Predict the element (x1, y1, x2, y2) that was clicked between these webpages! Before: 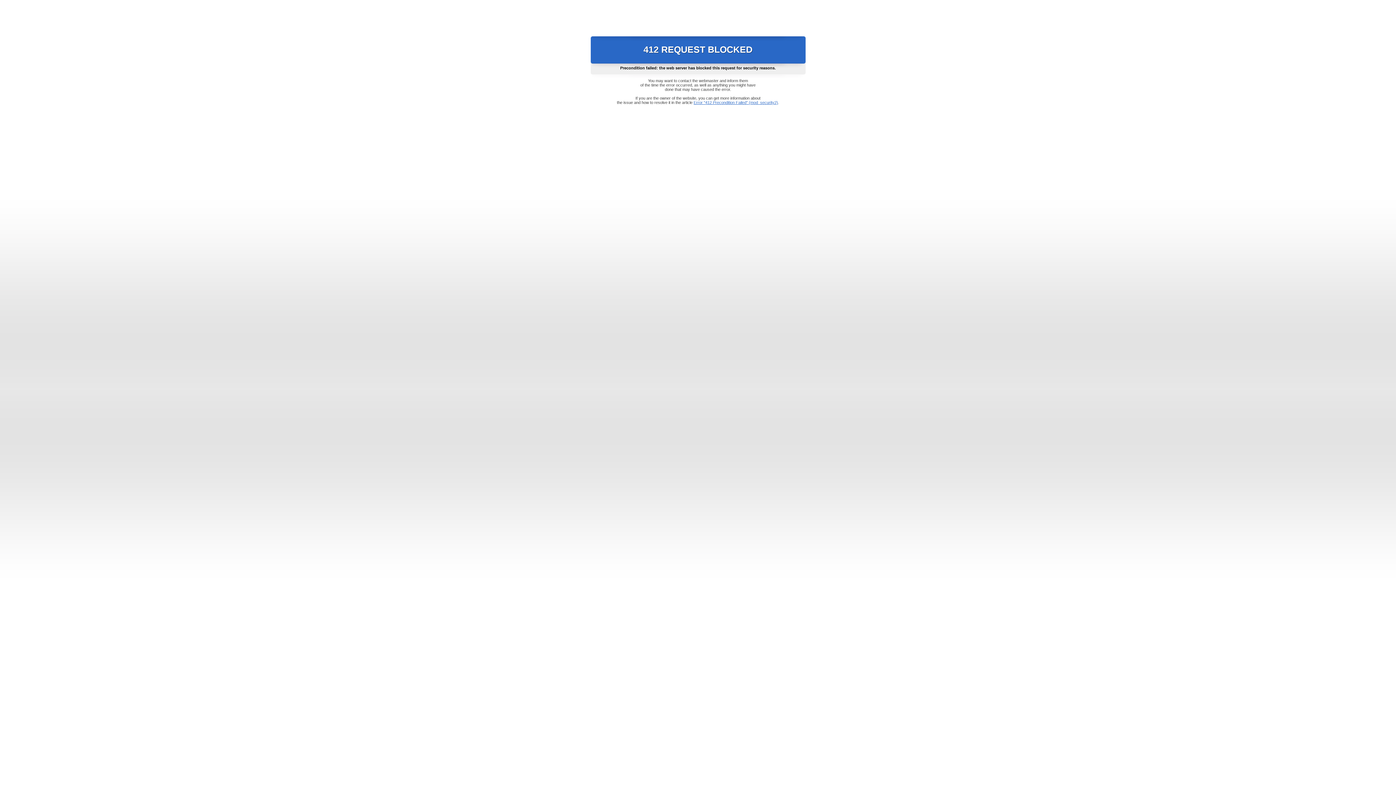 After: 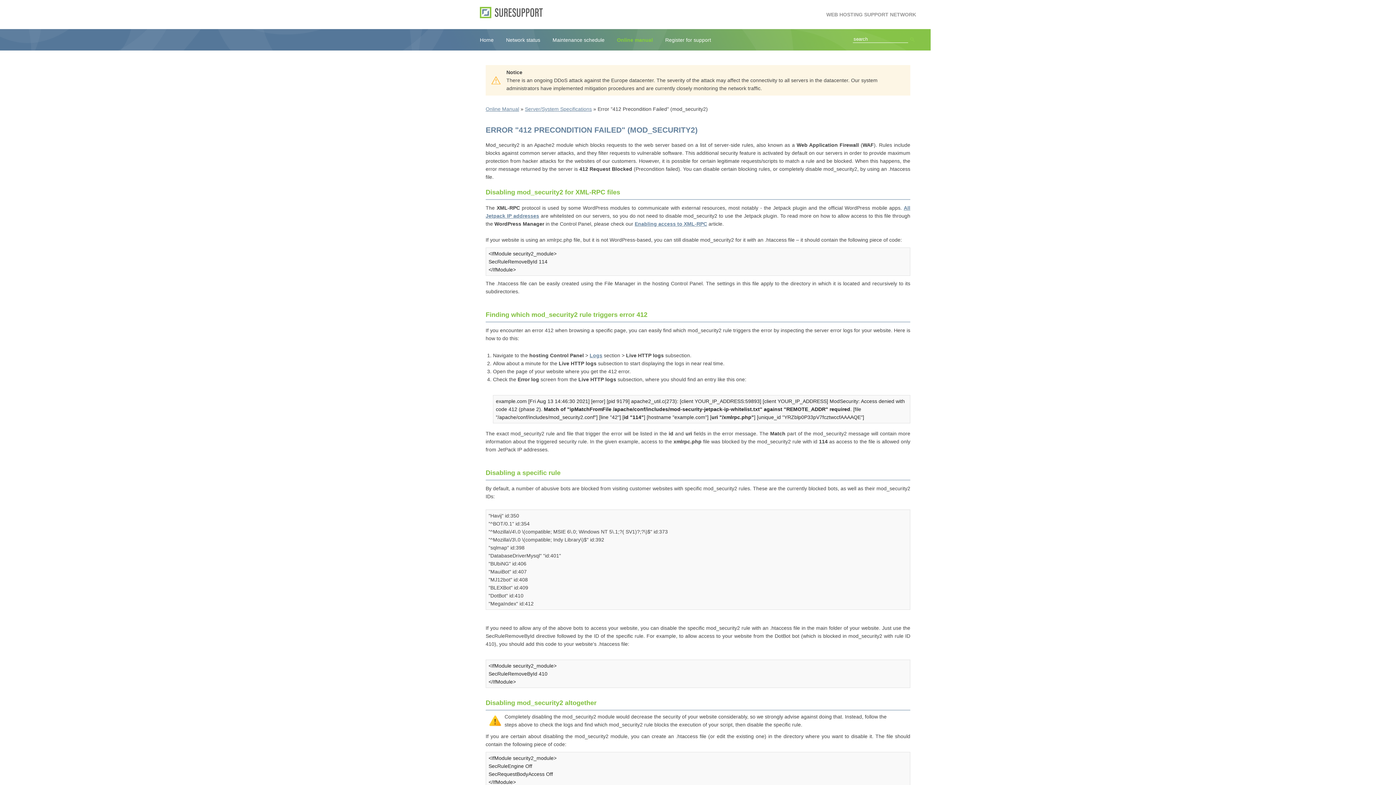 Action: label: Error "412 Precondition Failed" (mod_security2) bbox: (693, 100, 778, 104)